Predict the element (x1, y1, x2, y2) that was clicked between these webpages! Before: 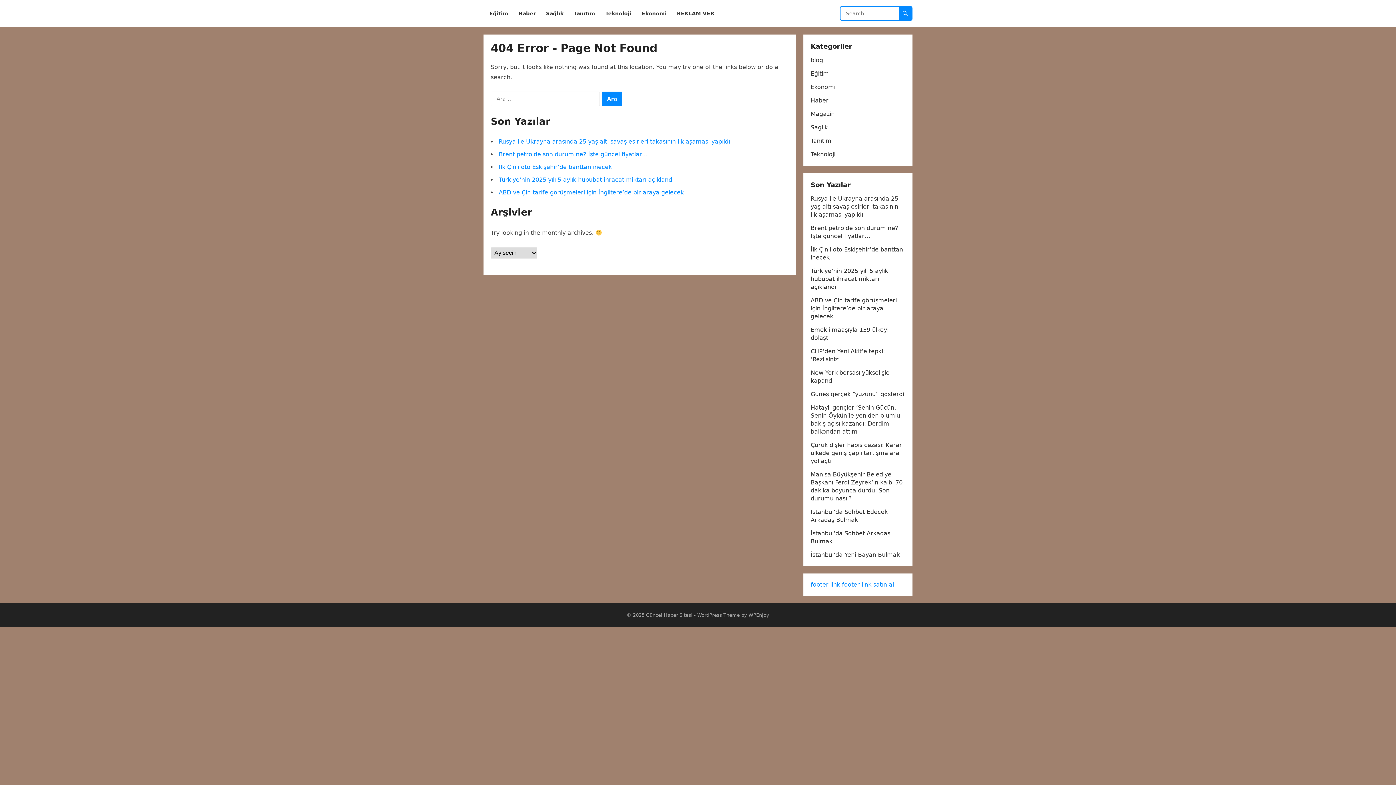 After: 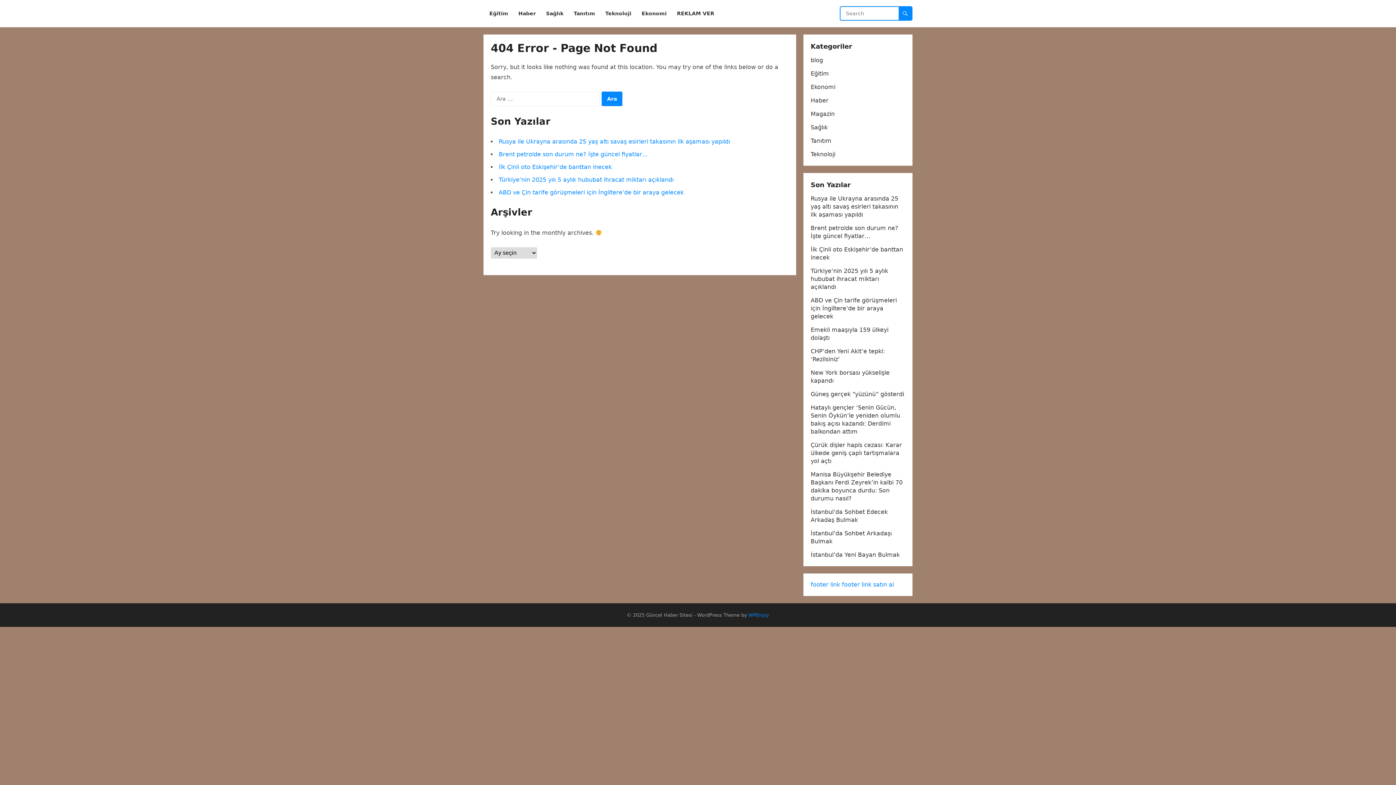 Action: bbox: (748, 612, 769, 618) label: WPEnjoy